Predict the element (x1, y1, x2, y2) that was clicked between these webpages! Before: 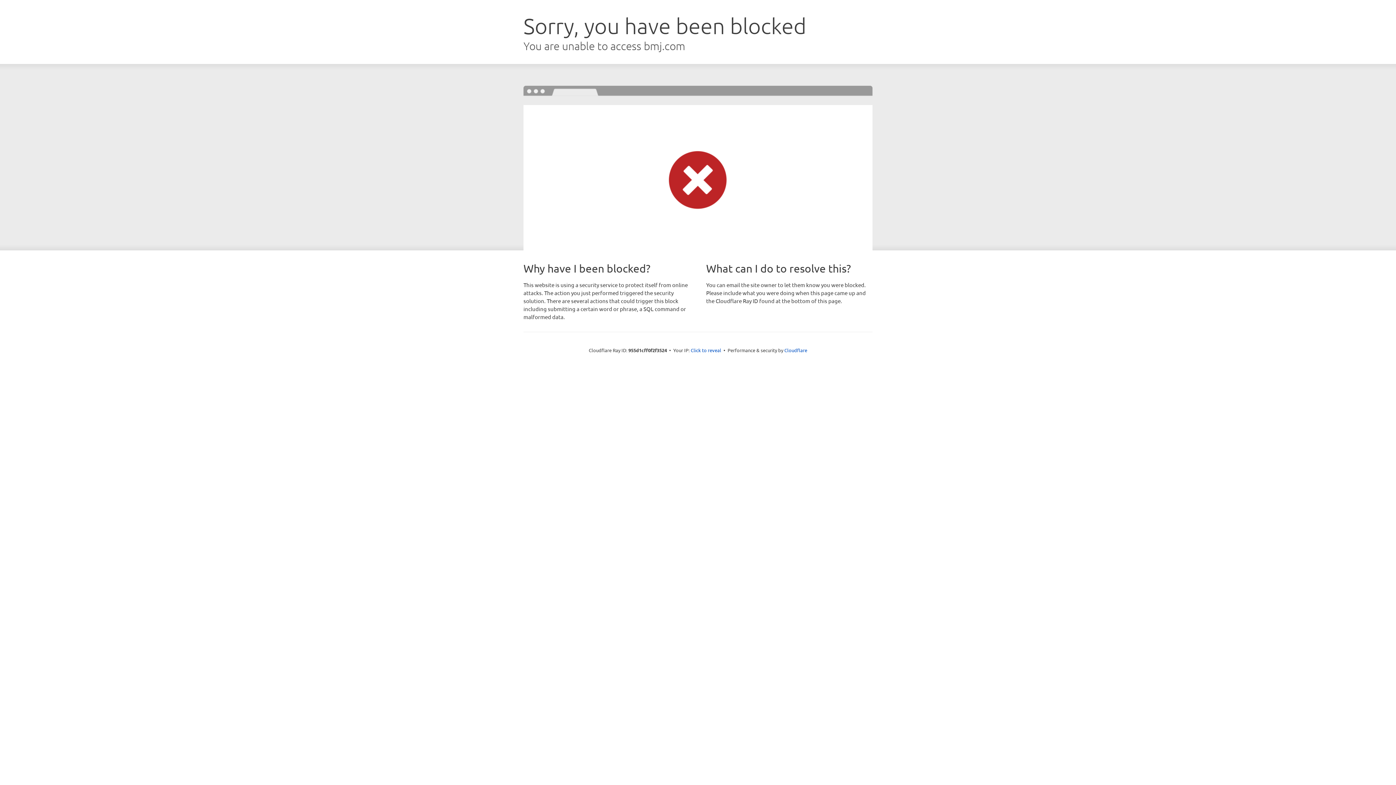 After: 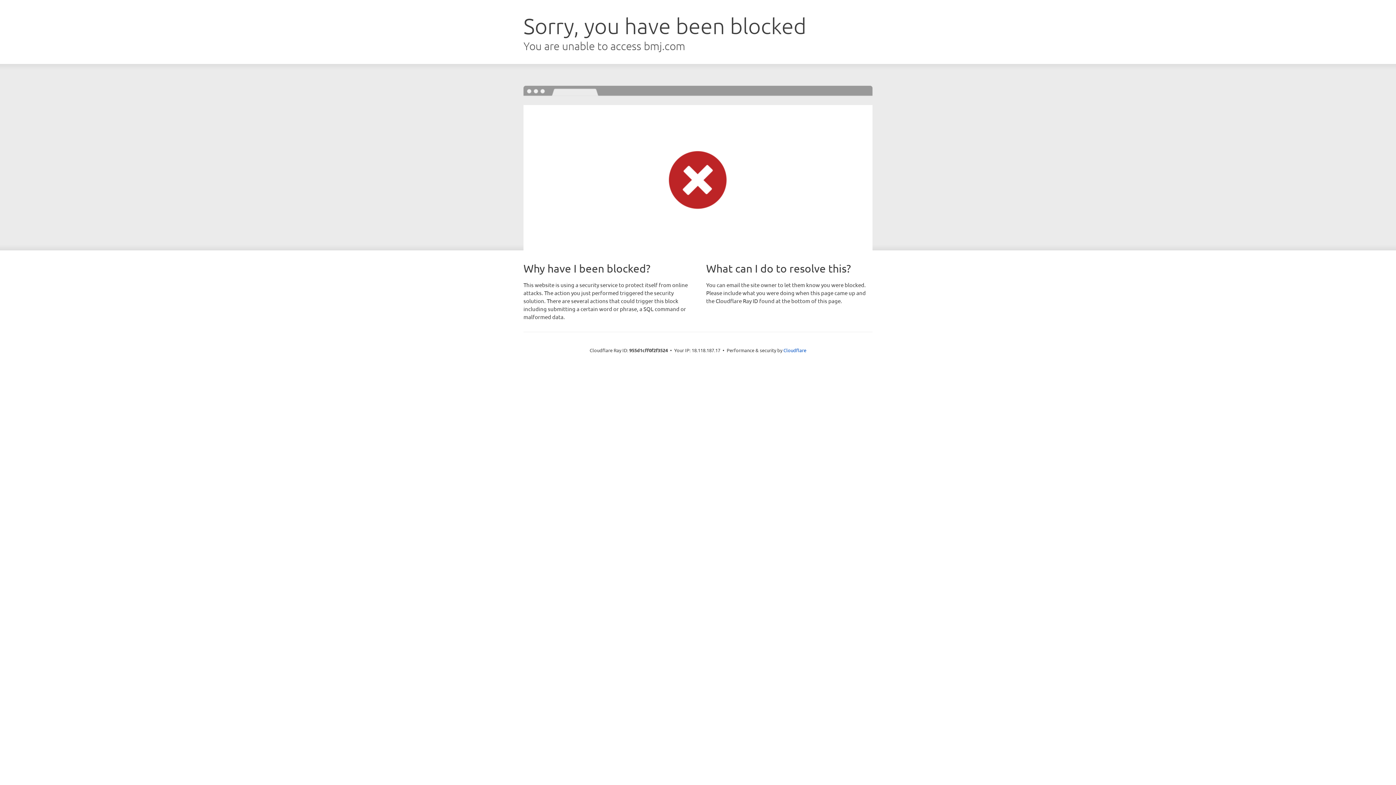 Action: bbox: (690, 346, 721, 353) label: Click to reveal